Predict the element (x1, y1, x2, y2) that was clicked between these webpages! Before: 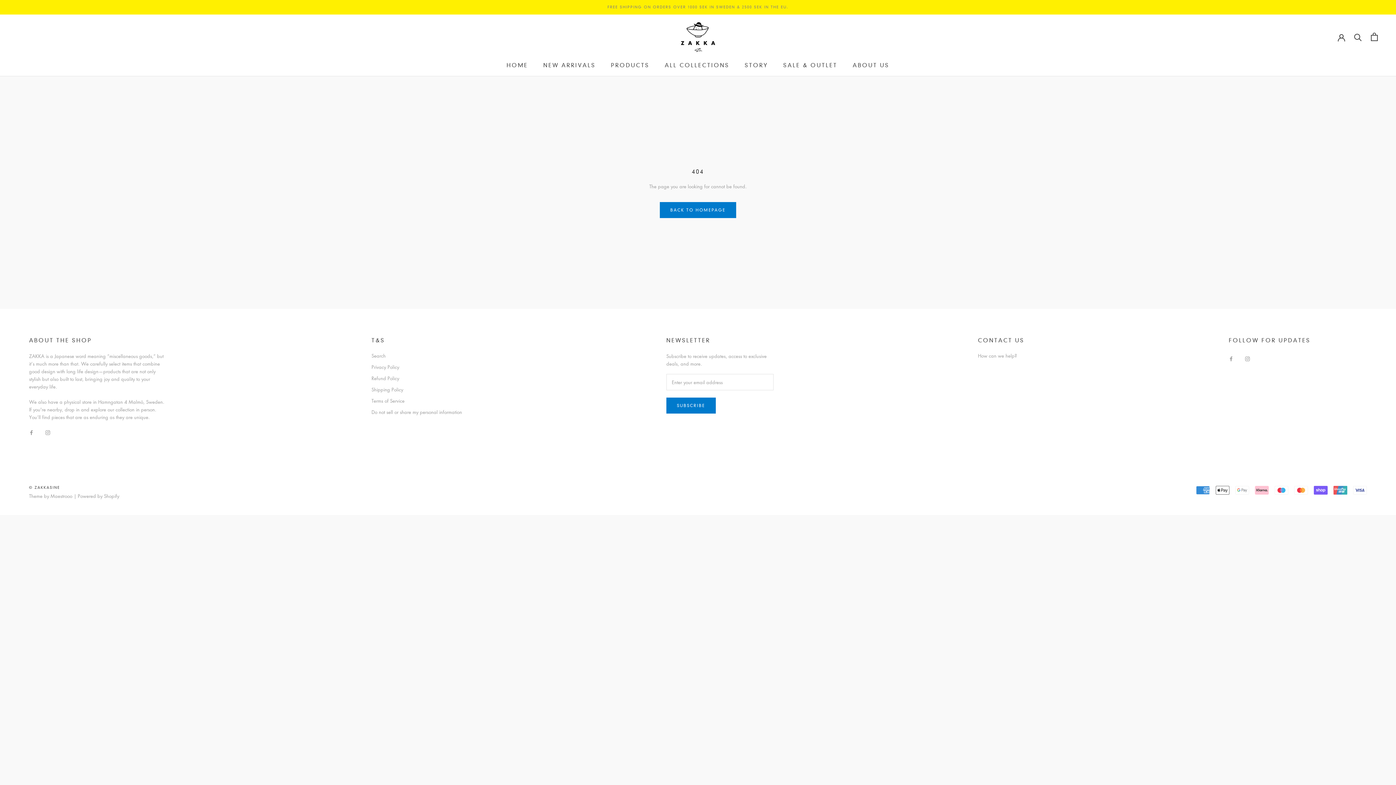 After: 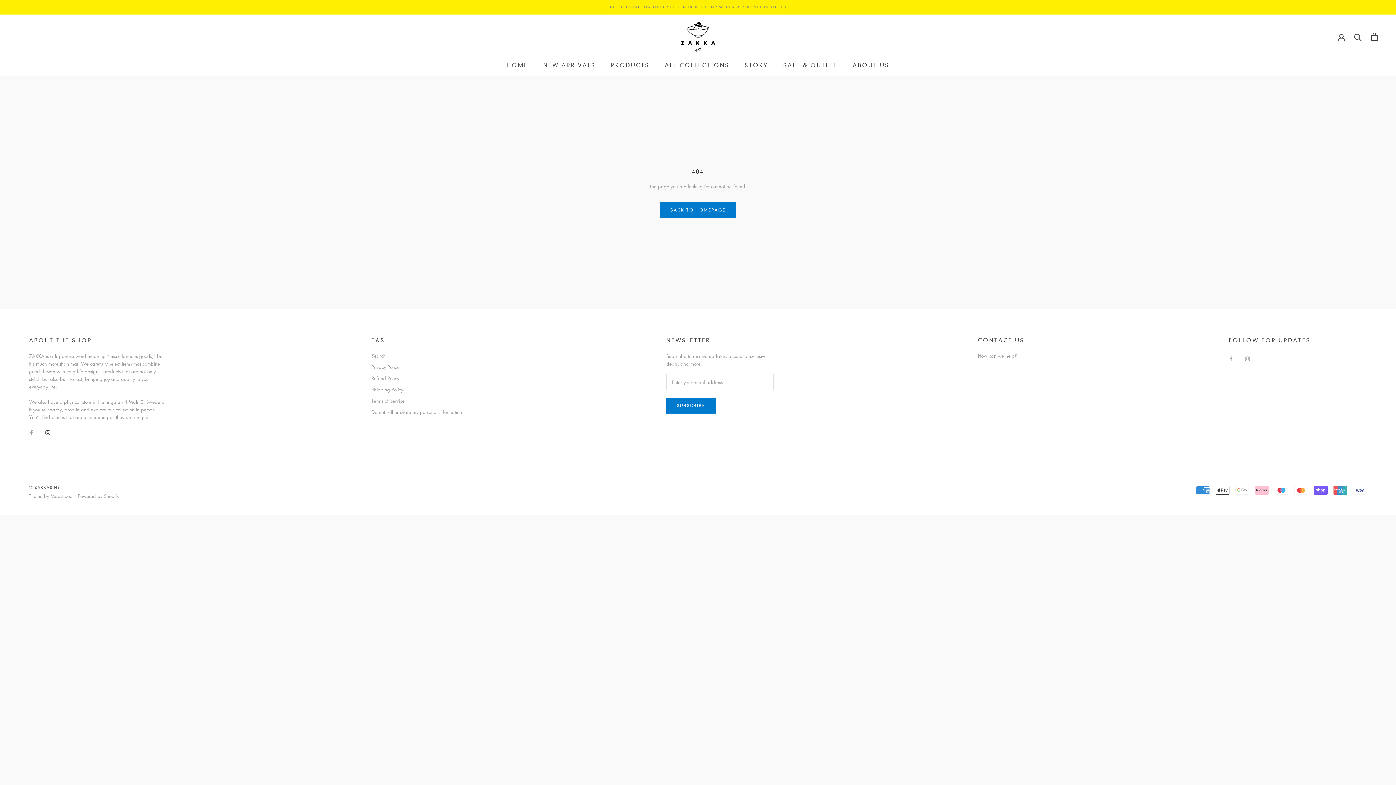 Action: label: Instagram bbox: (45, 428, 50, 435)